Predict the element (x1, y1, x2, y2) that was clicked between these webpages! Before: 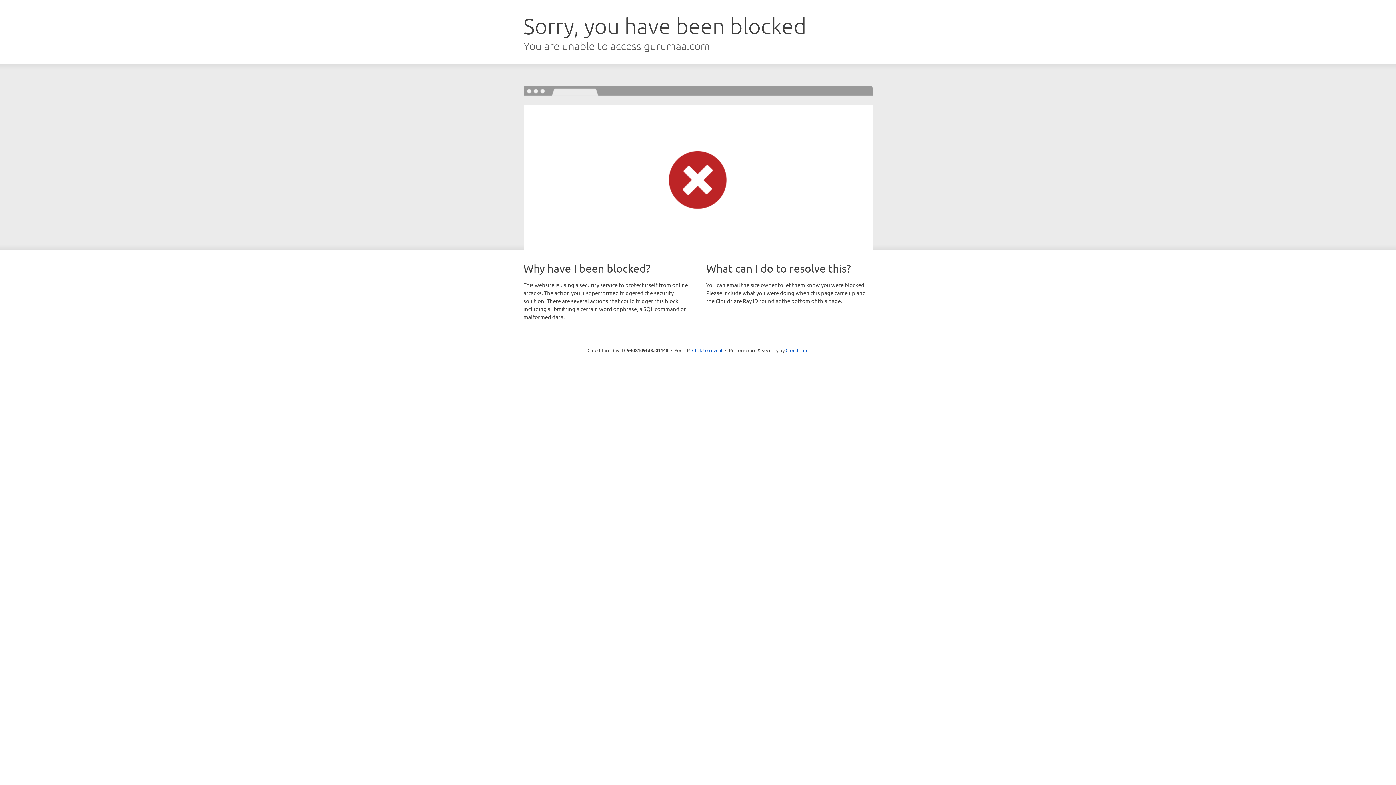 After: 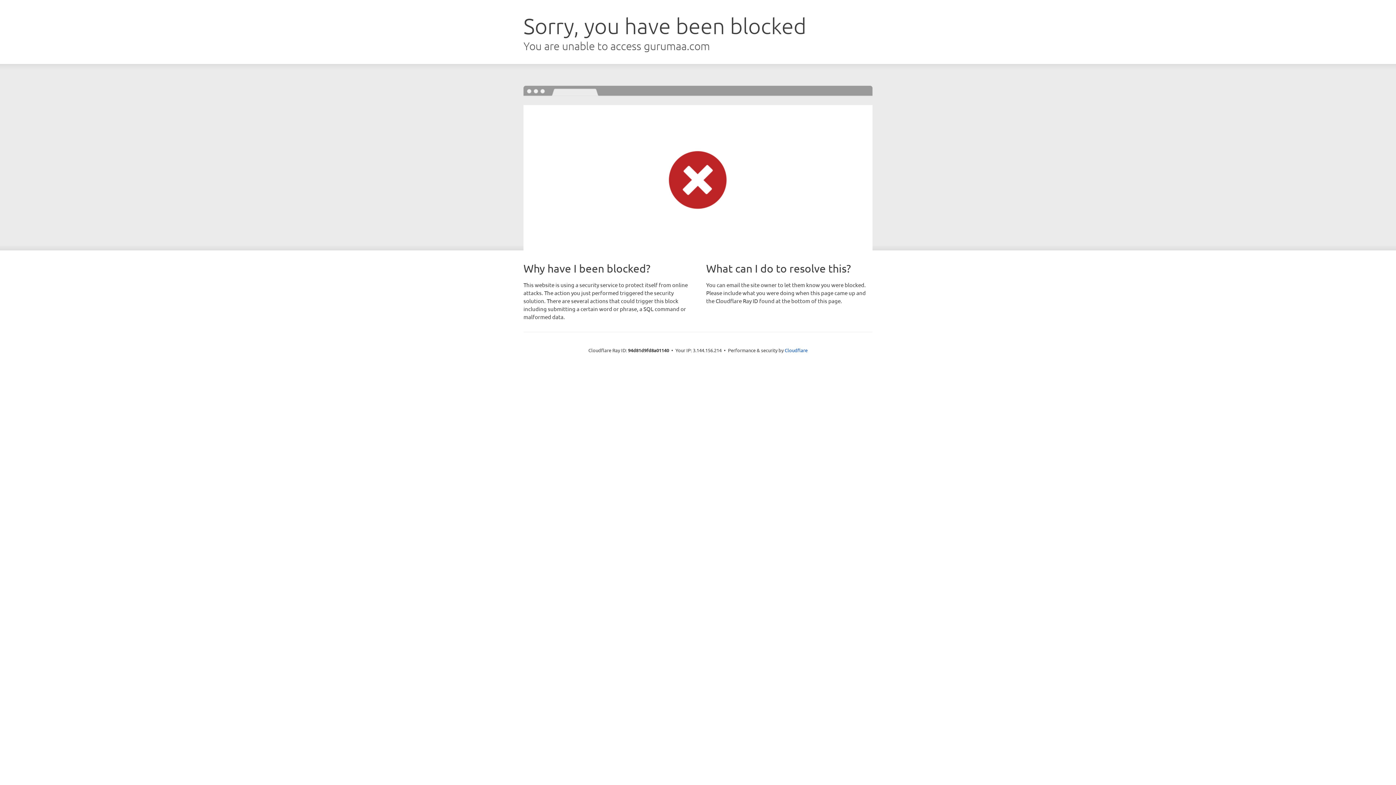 Action: bbox: (692, 346, 722, 353) label: Click to reveal